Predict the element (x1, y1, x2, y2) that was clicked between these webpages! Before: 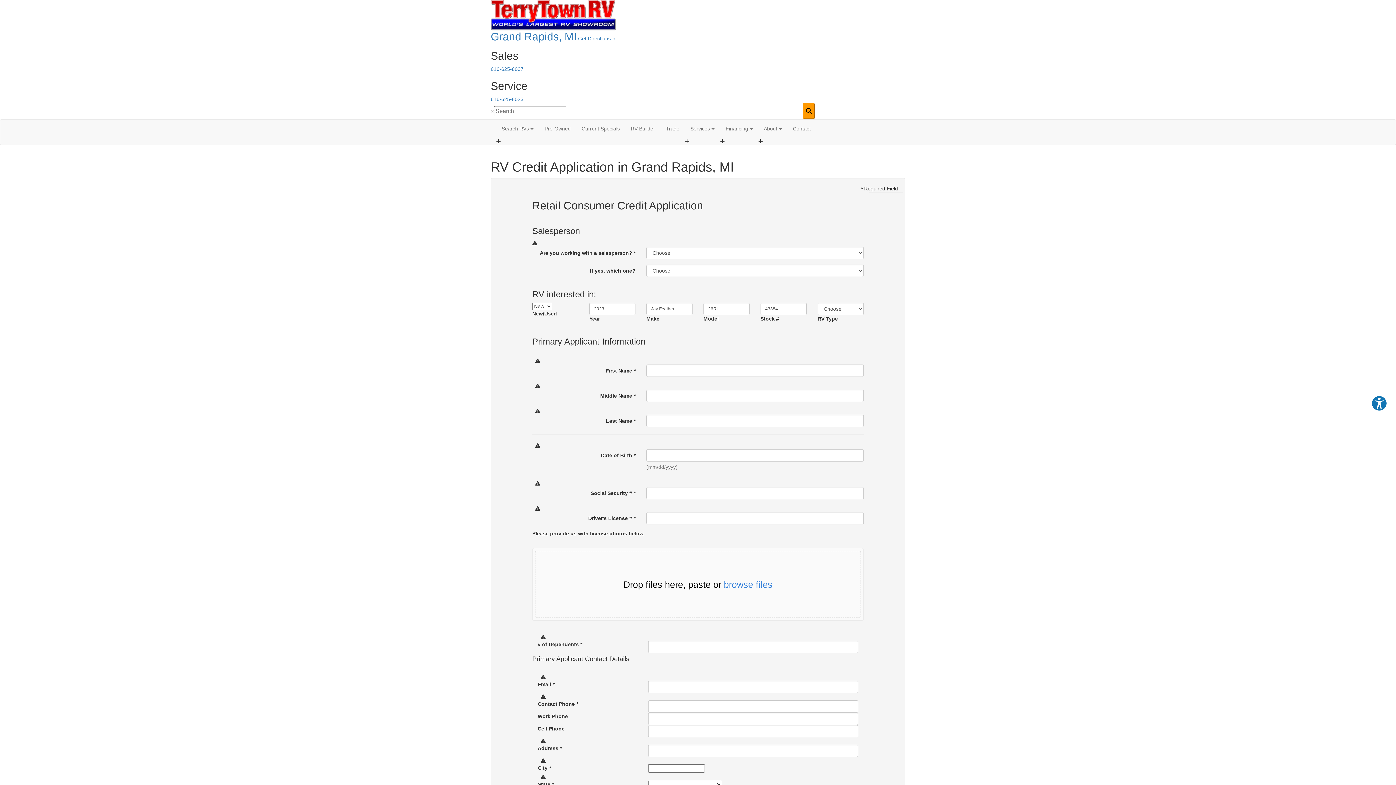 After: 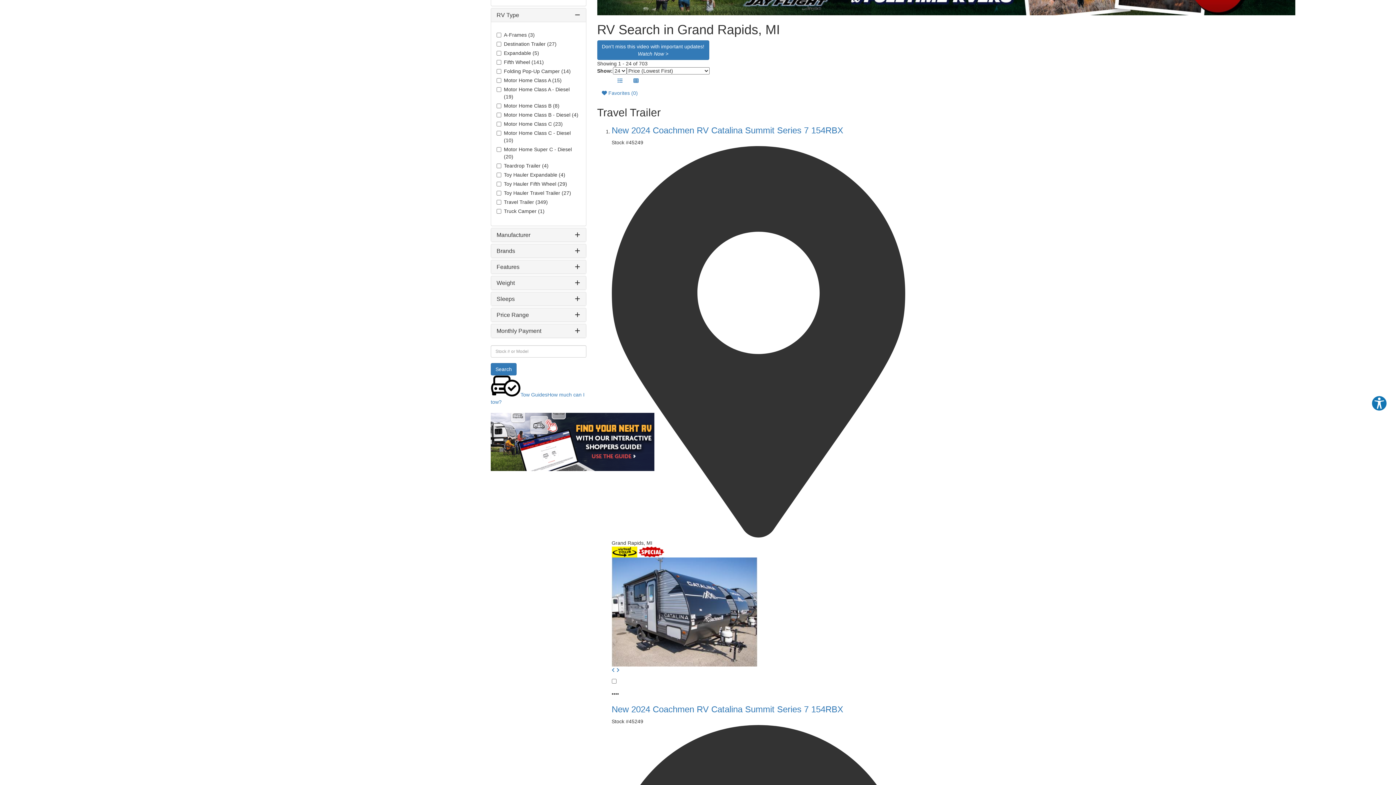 Action: bbox: (803, 102, 814, 119)